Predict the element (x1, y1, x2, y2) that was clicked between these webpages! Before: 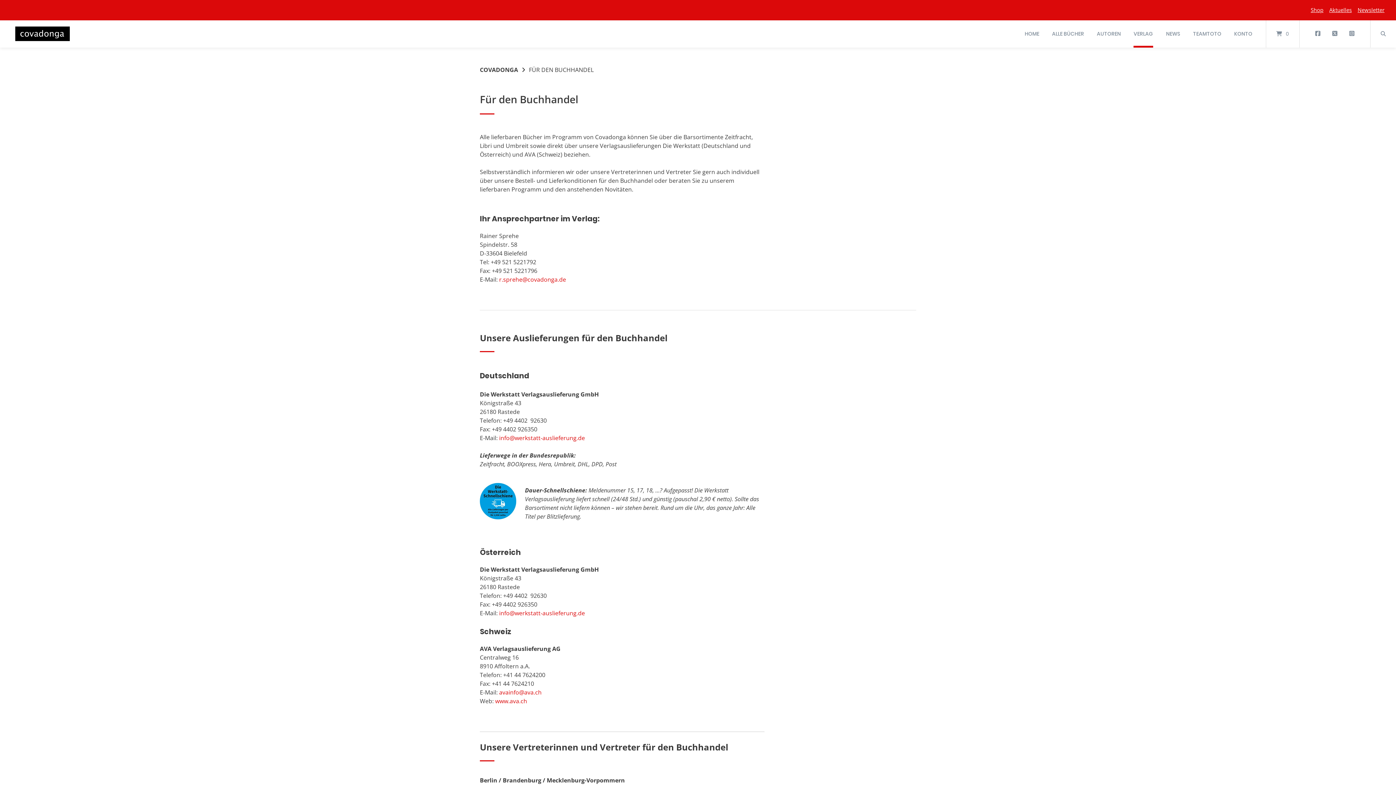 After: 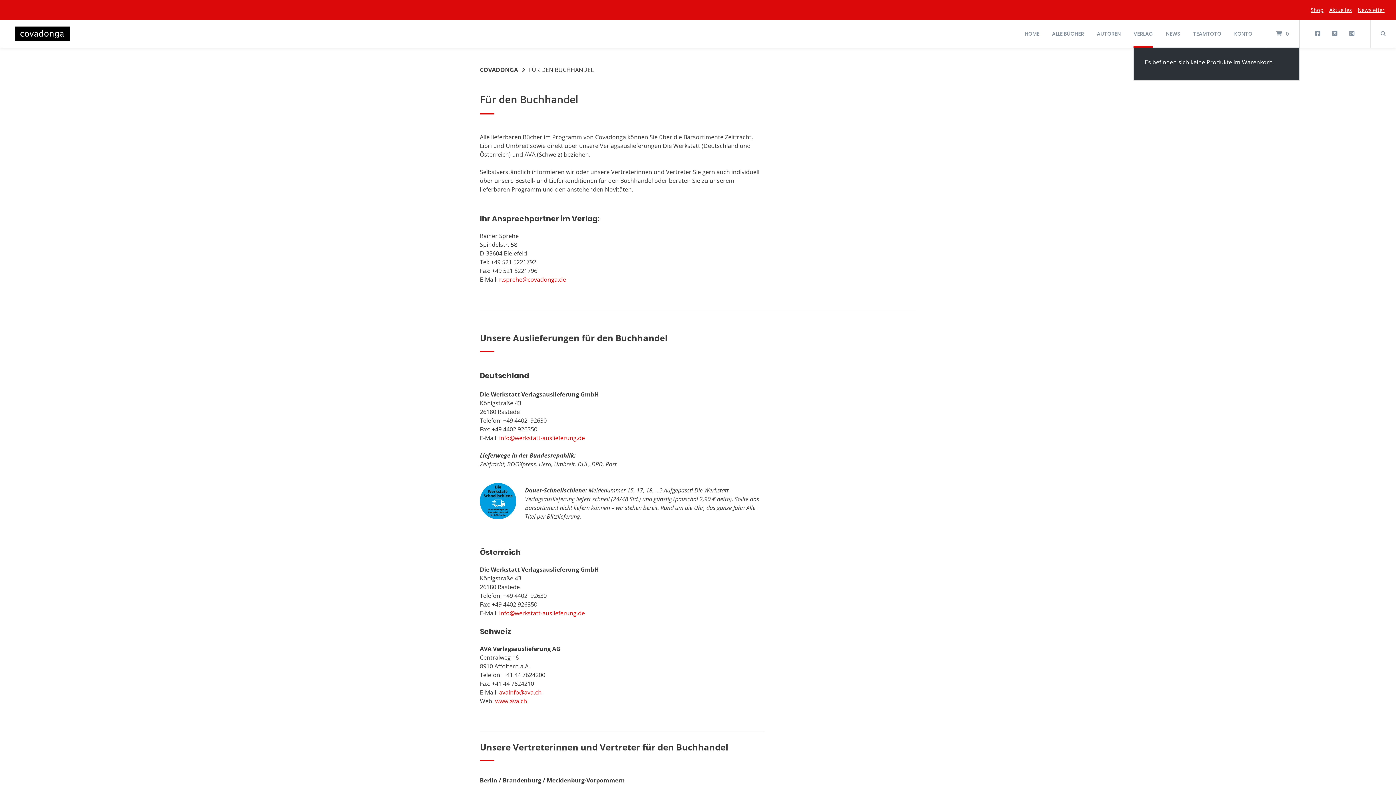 Action: bbox: (1266, 20, 1299, 47) label: 0